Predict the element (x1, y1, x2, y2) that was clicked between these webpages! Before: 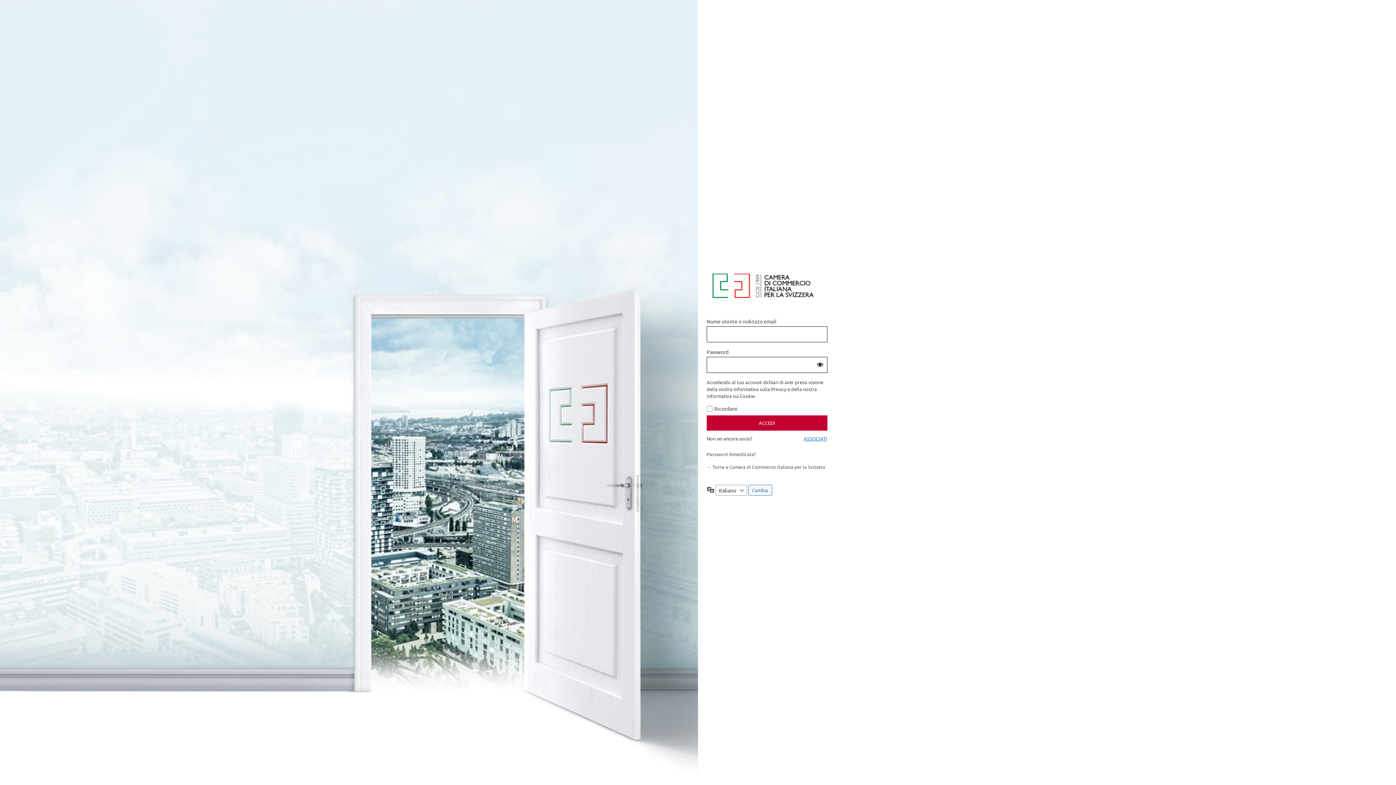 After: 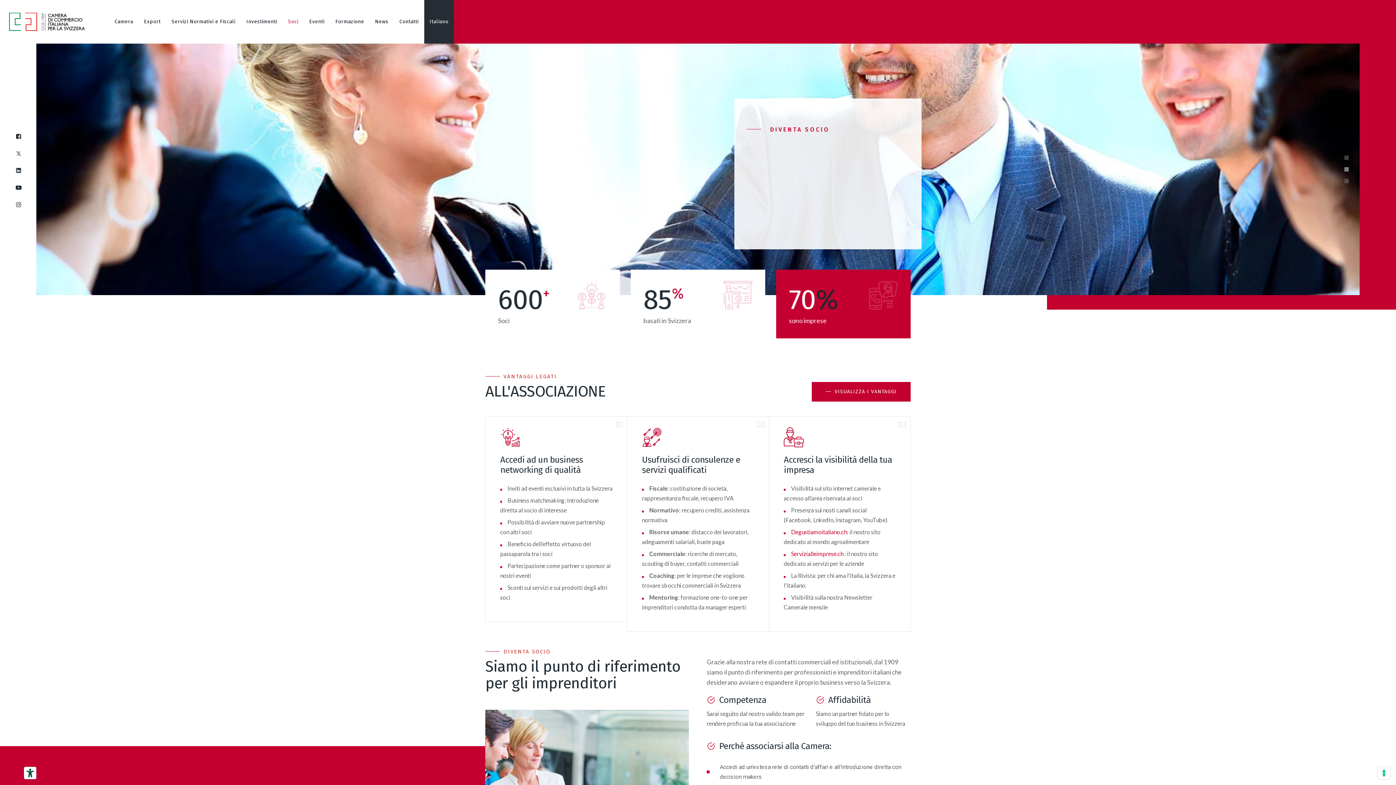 Action: bbox: (804, 435, 827, 441) label: ASSOCIATI